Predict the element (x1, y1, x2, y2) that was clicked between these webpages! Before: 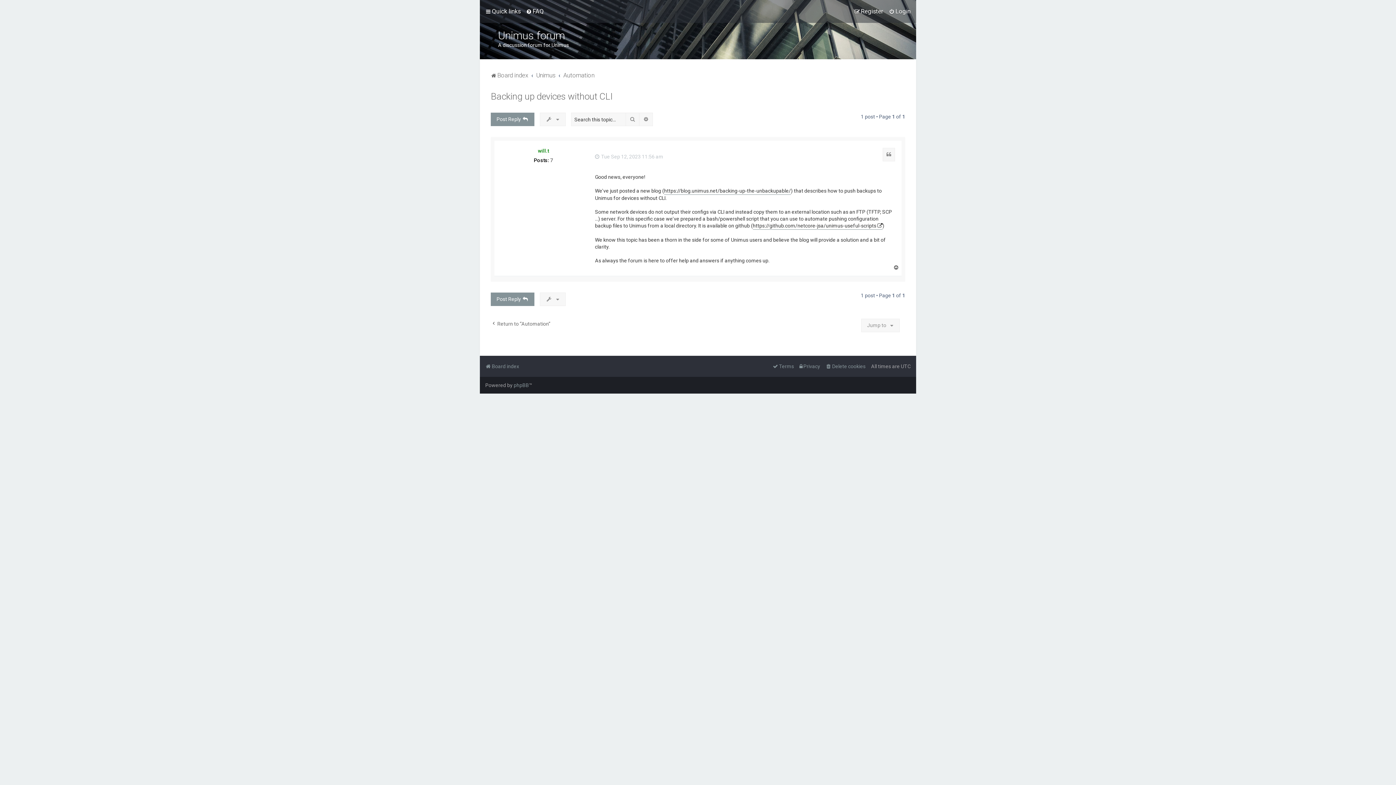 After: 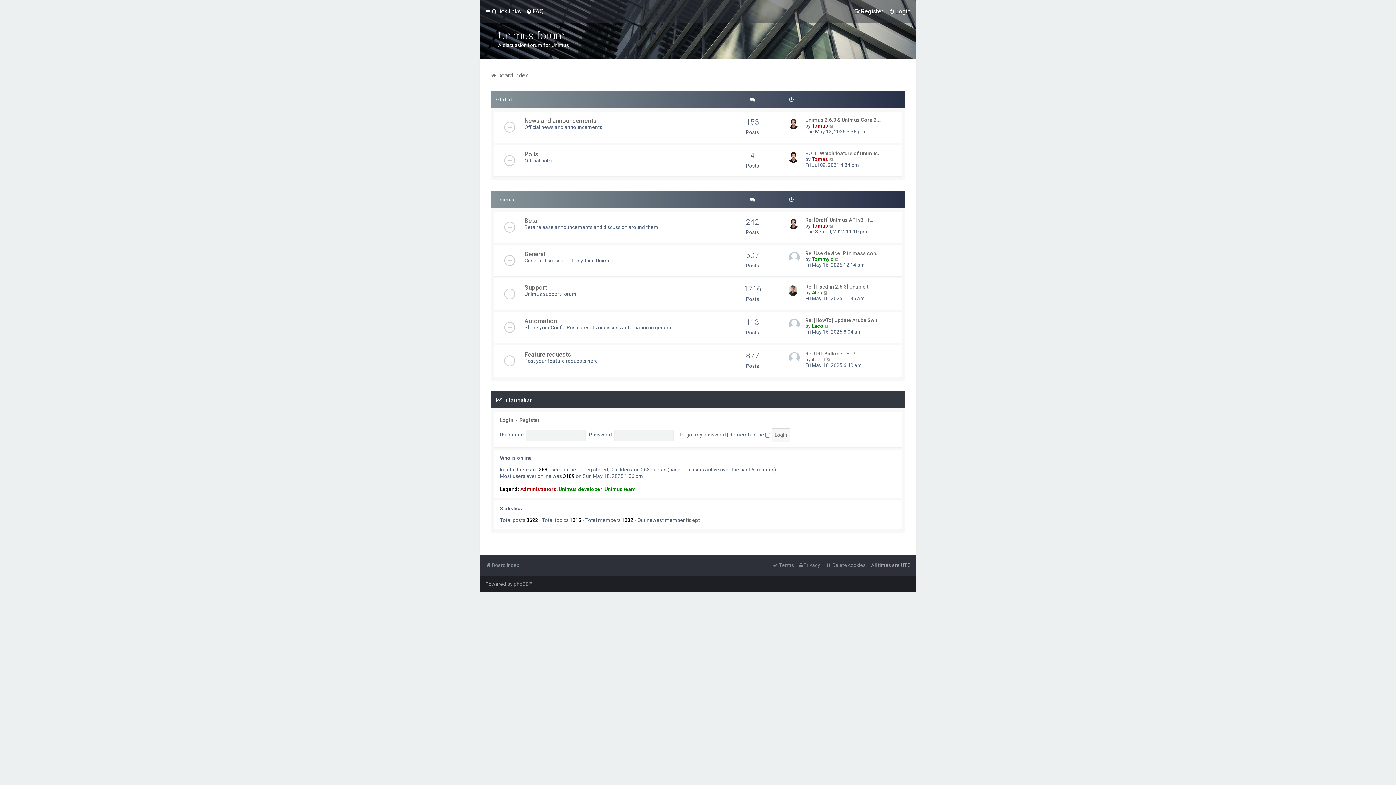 Action: bbox: (490, 70, 528, 80) label: Board index